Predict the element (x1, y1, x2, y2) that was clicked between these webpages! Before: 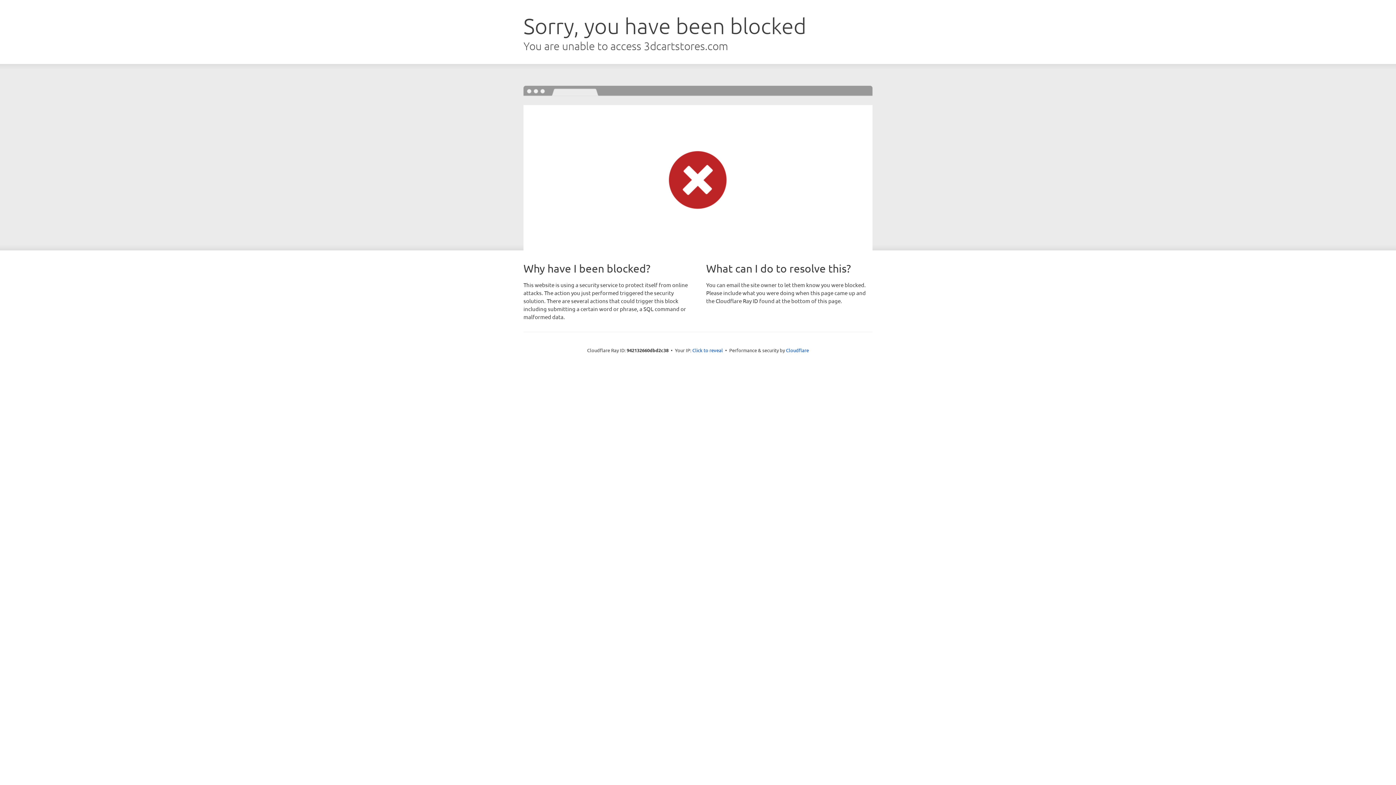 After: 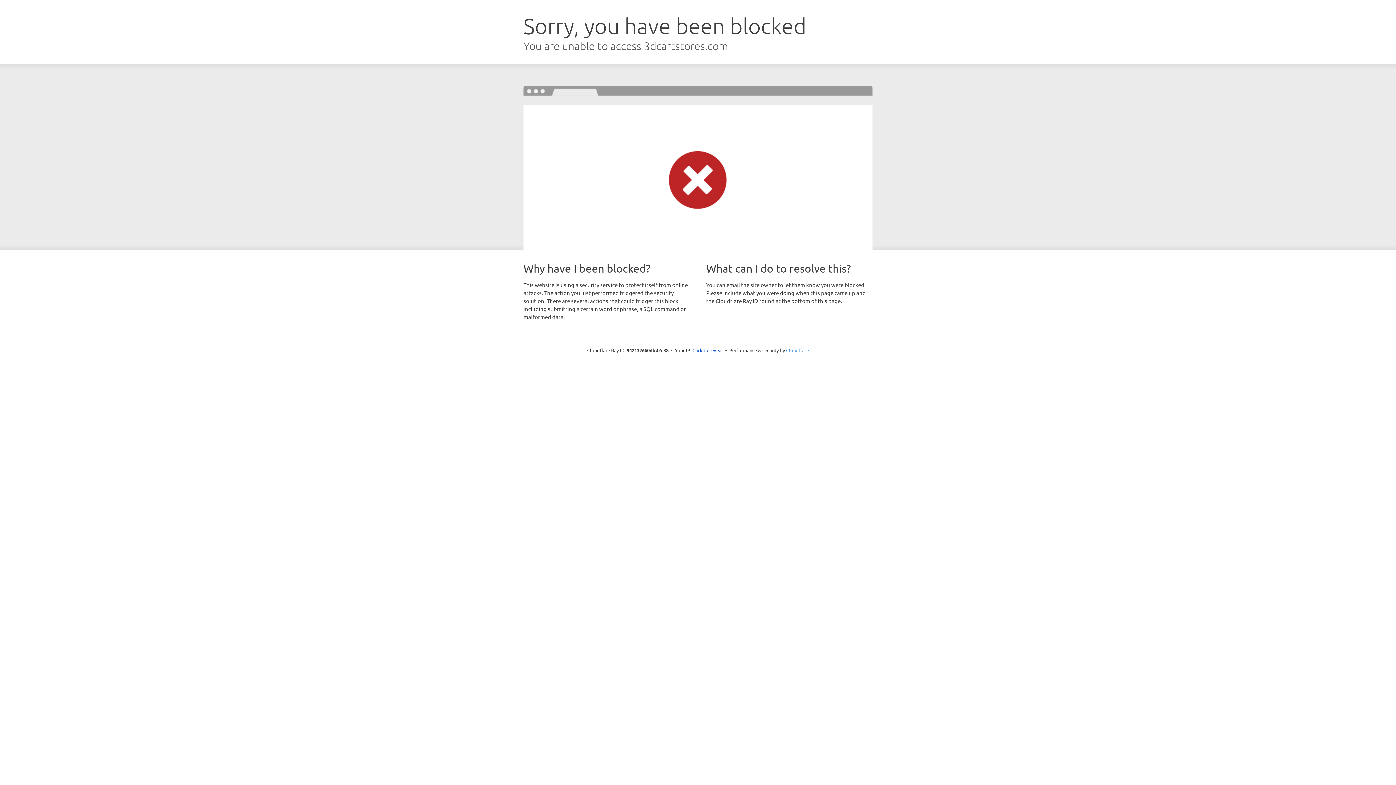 Action: label: Cloudflare bbox: (786, 347, 809, 353)